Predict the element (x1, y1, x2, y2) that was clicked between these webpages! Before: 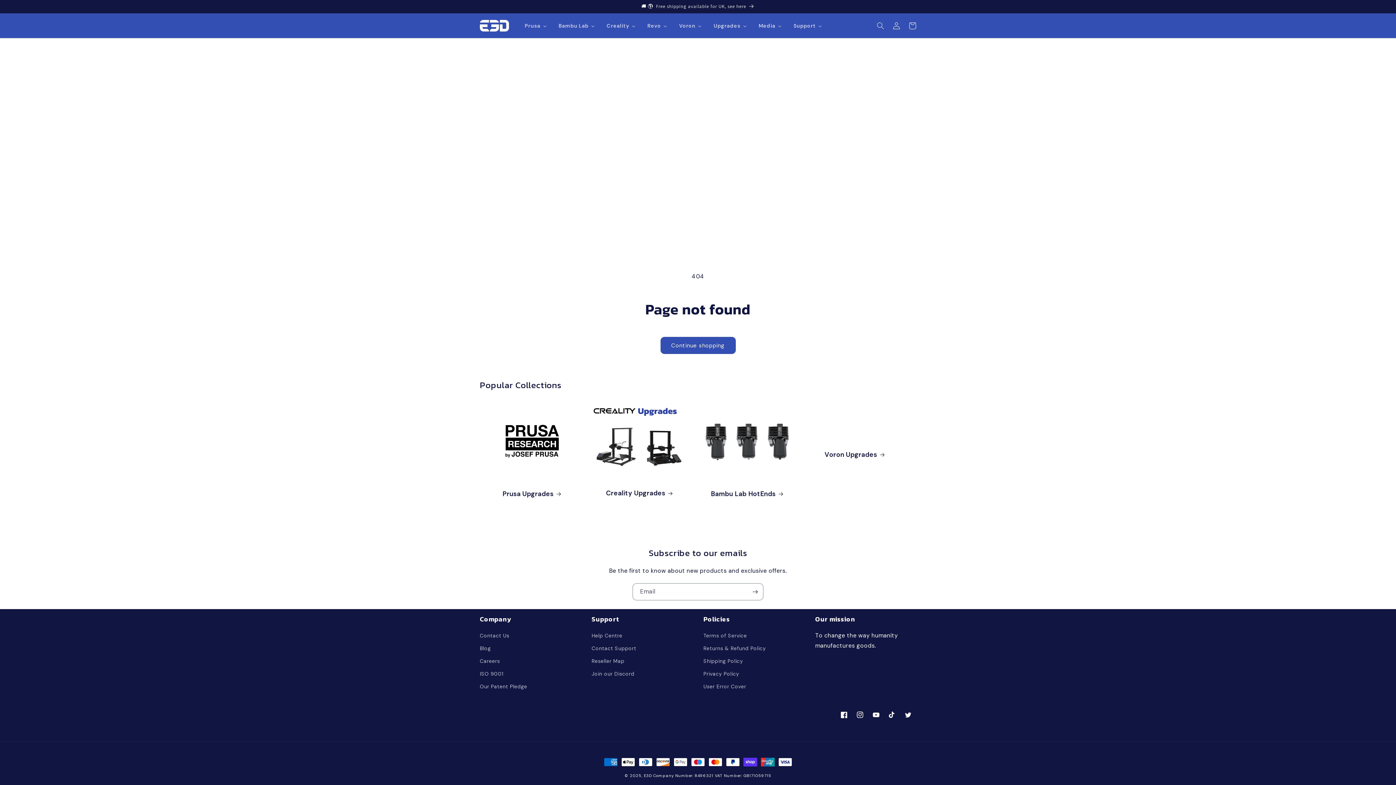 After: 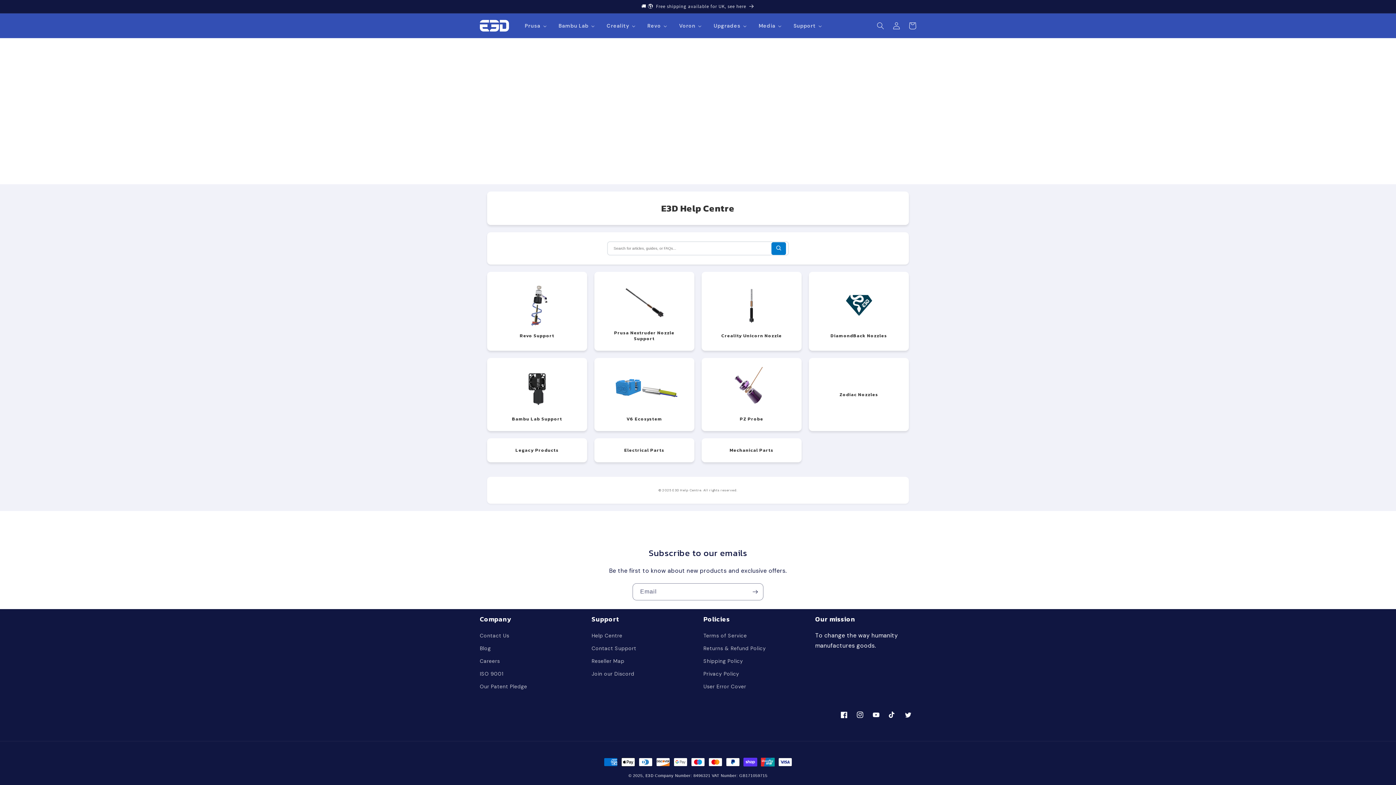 Action: bbox: (591, 631, 622, 642) label: Help Centre